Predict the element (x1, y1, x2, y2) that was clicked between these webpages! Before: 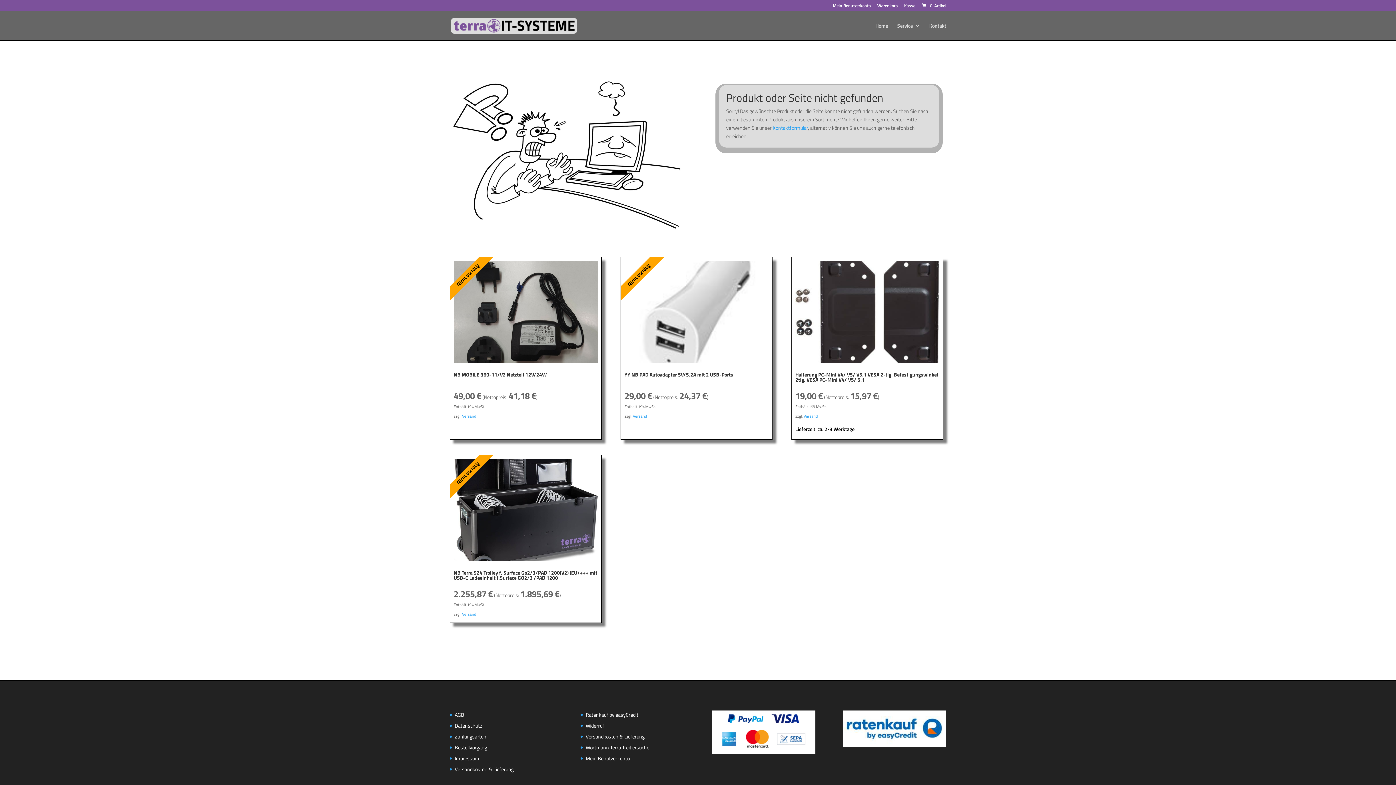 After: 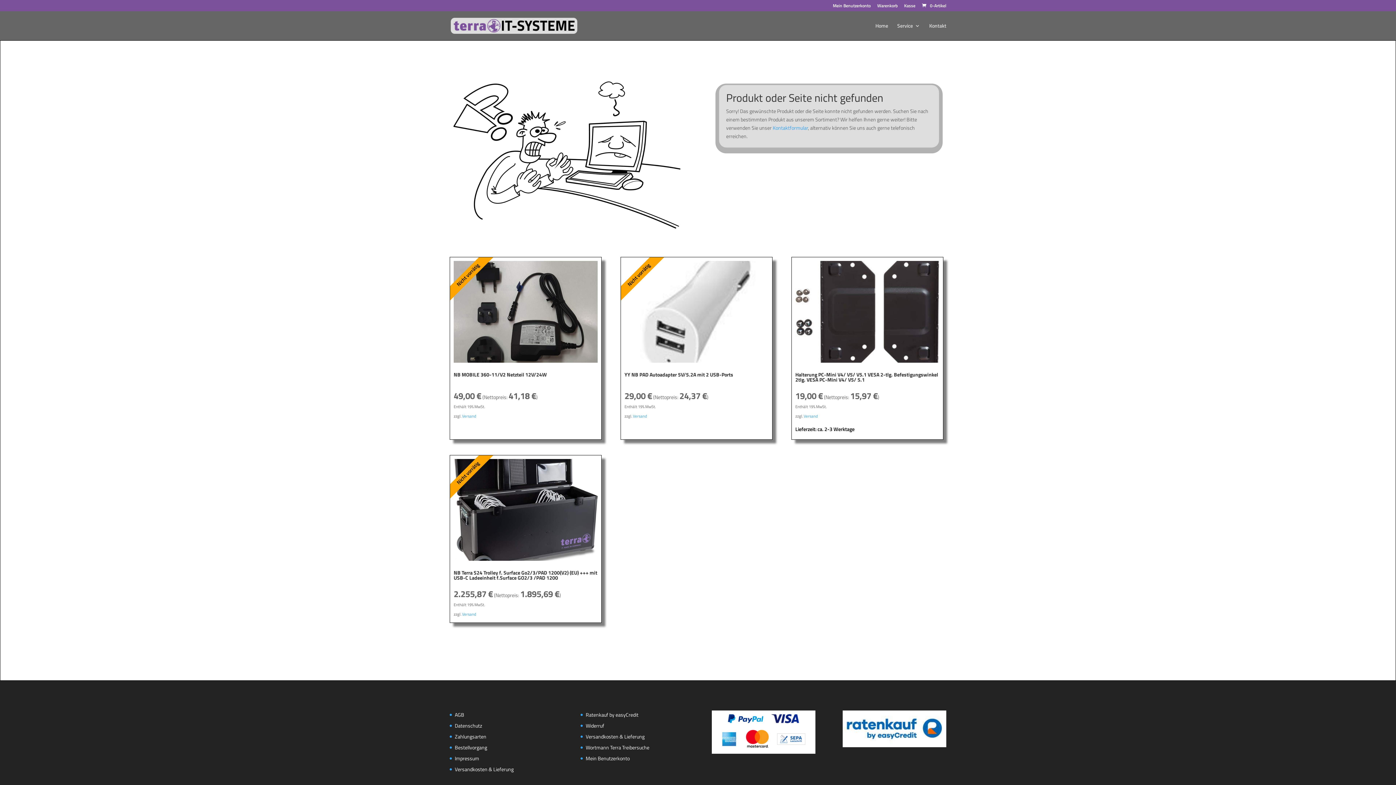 Action: label: Versand bbox: (462, 413, 476, 419)